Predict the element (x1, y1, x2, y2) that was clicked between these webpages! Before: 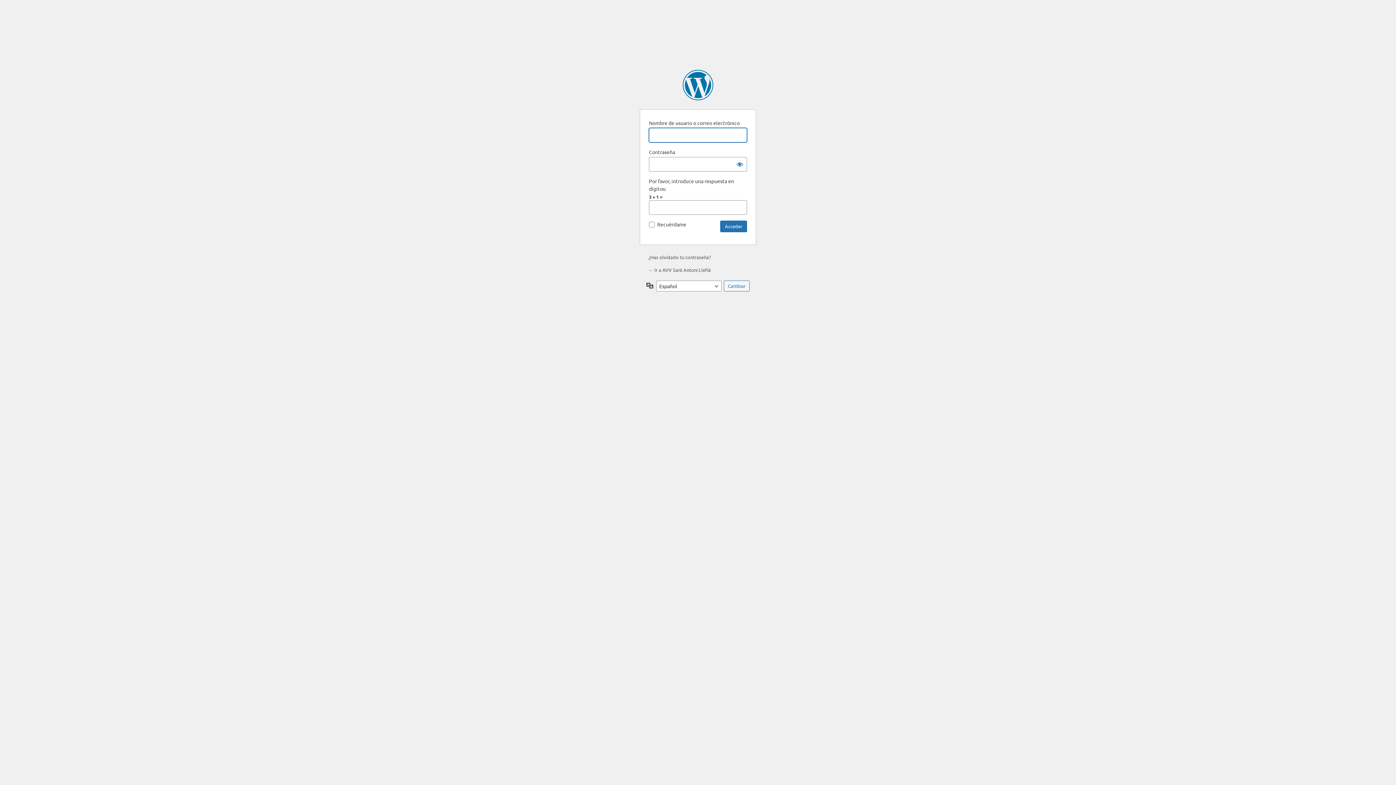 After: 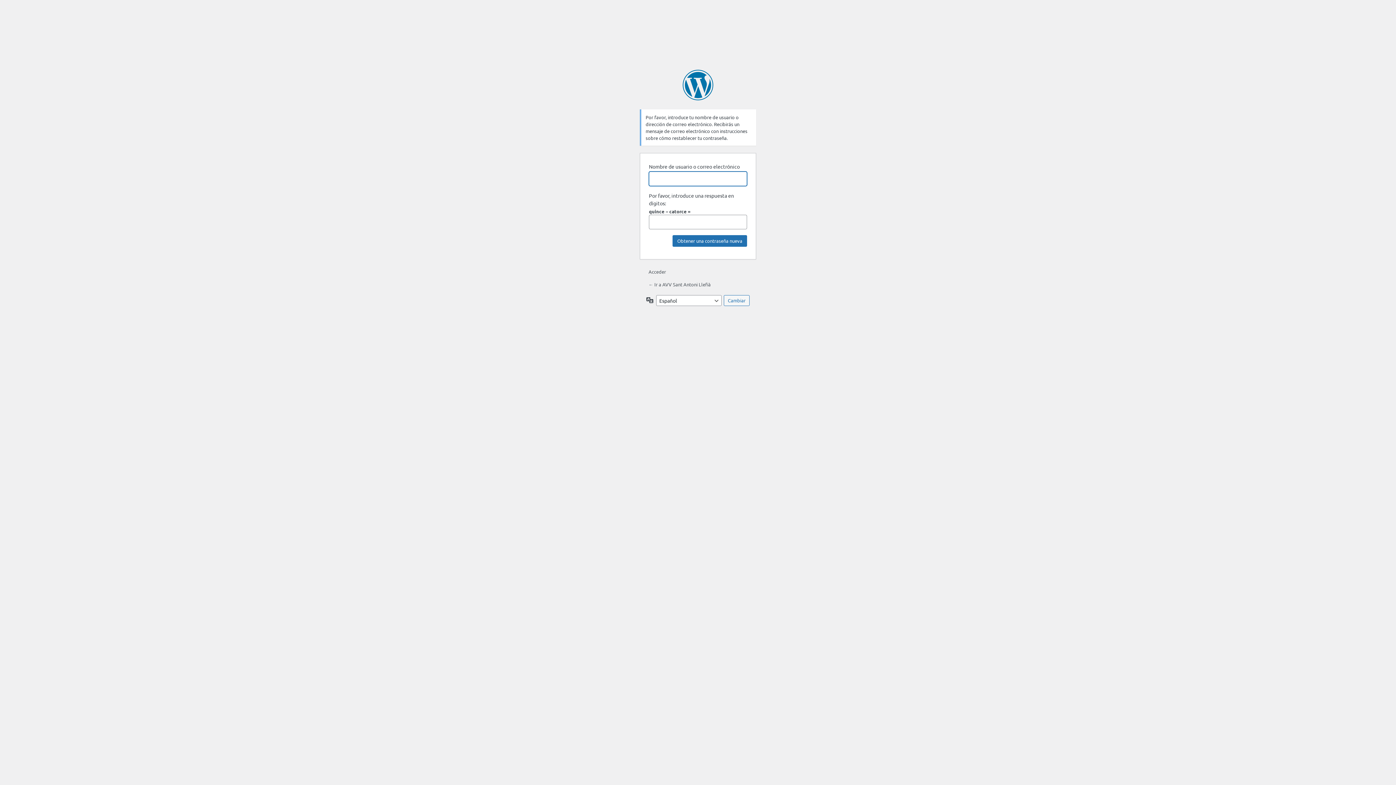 Action: bbox: (648, 254, 710, 260) label: ¿Has olvidado tu contraseña?